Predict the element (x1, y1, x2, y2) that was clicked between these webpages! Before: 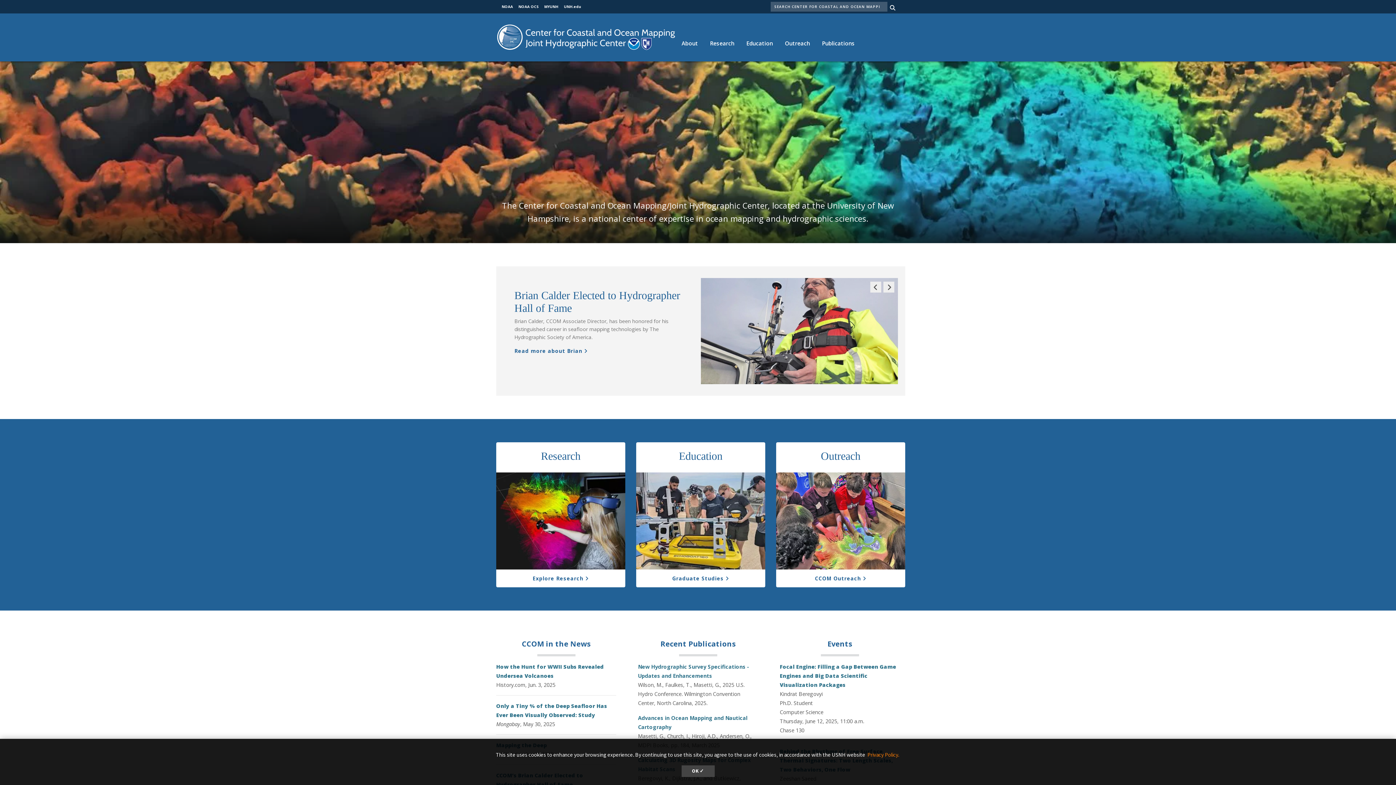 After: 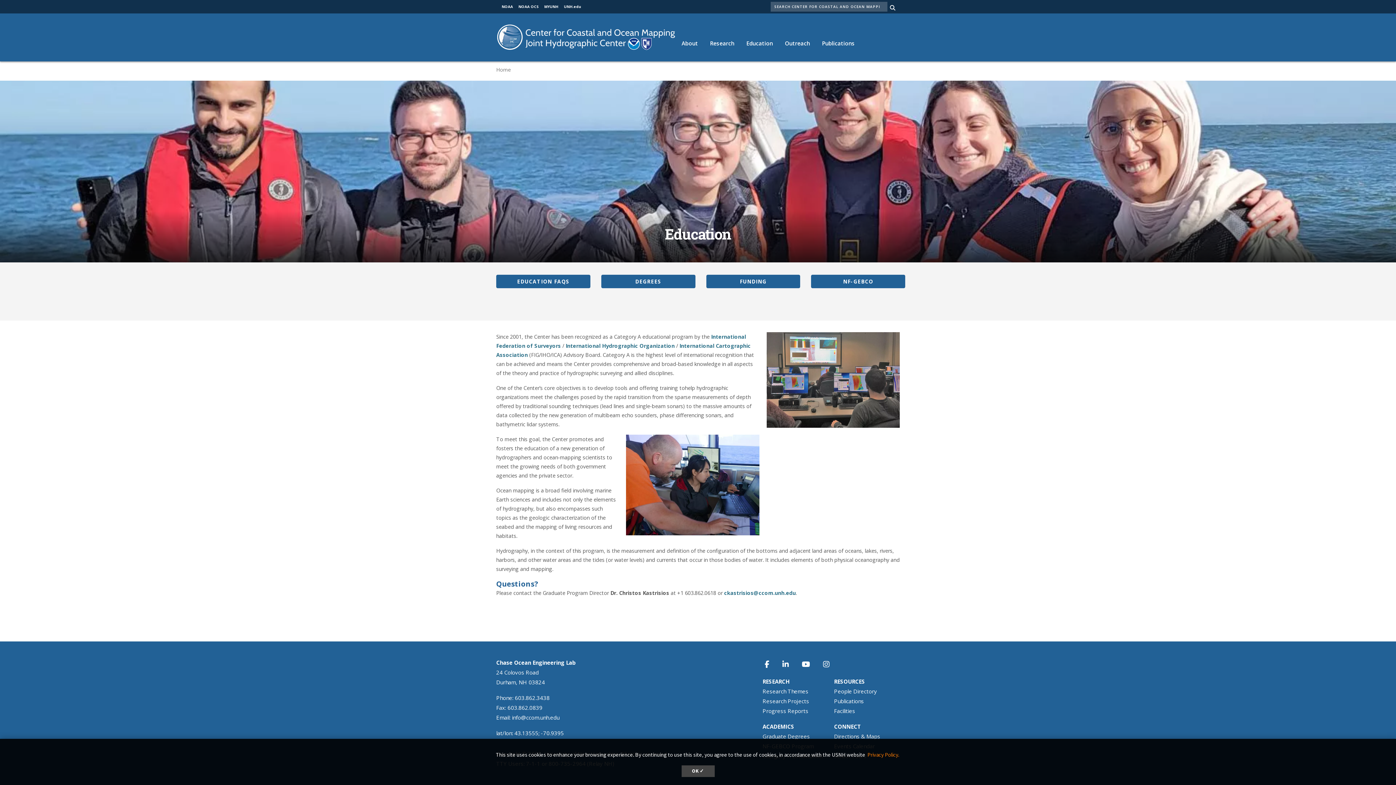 Action: label: Graduate Studies bbox: (672, 575, 729, 582)